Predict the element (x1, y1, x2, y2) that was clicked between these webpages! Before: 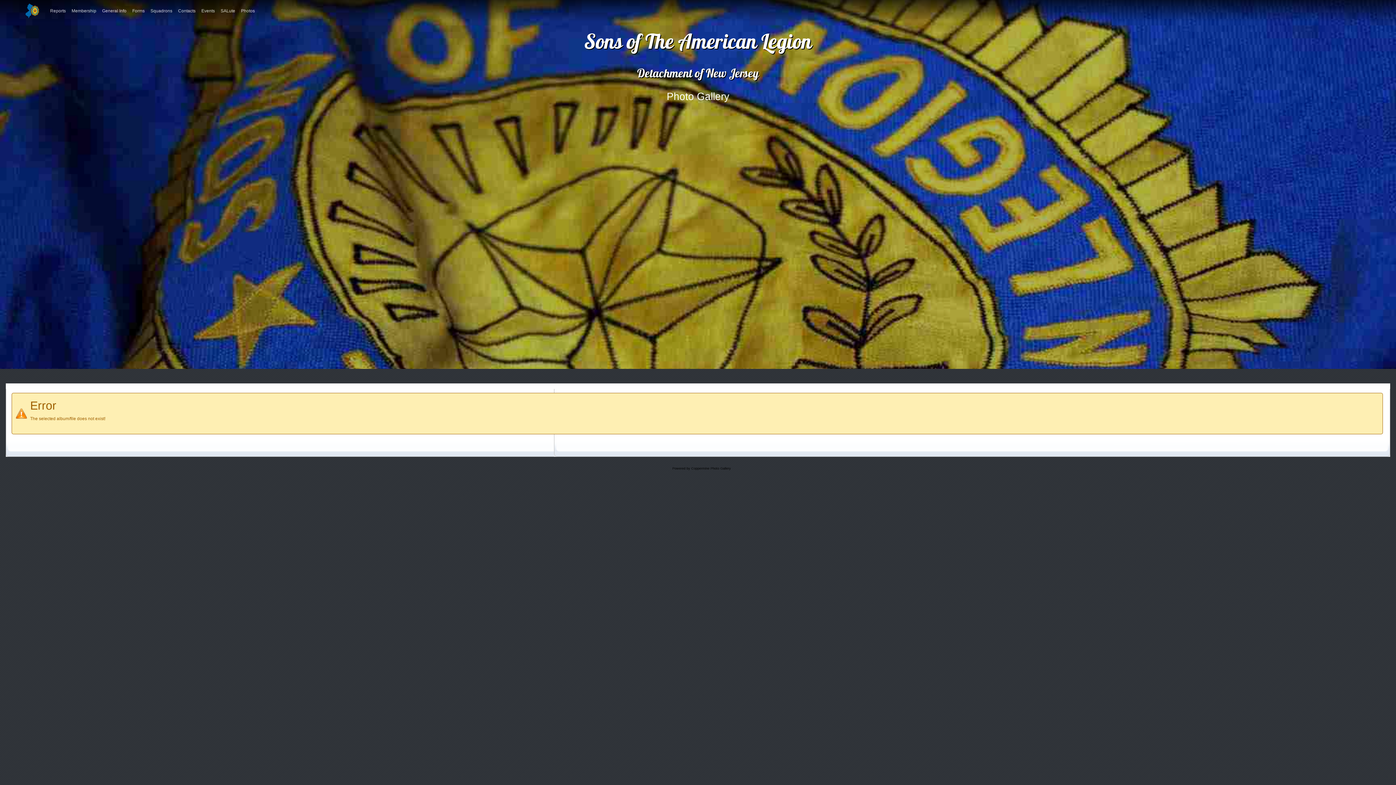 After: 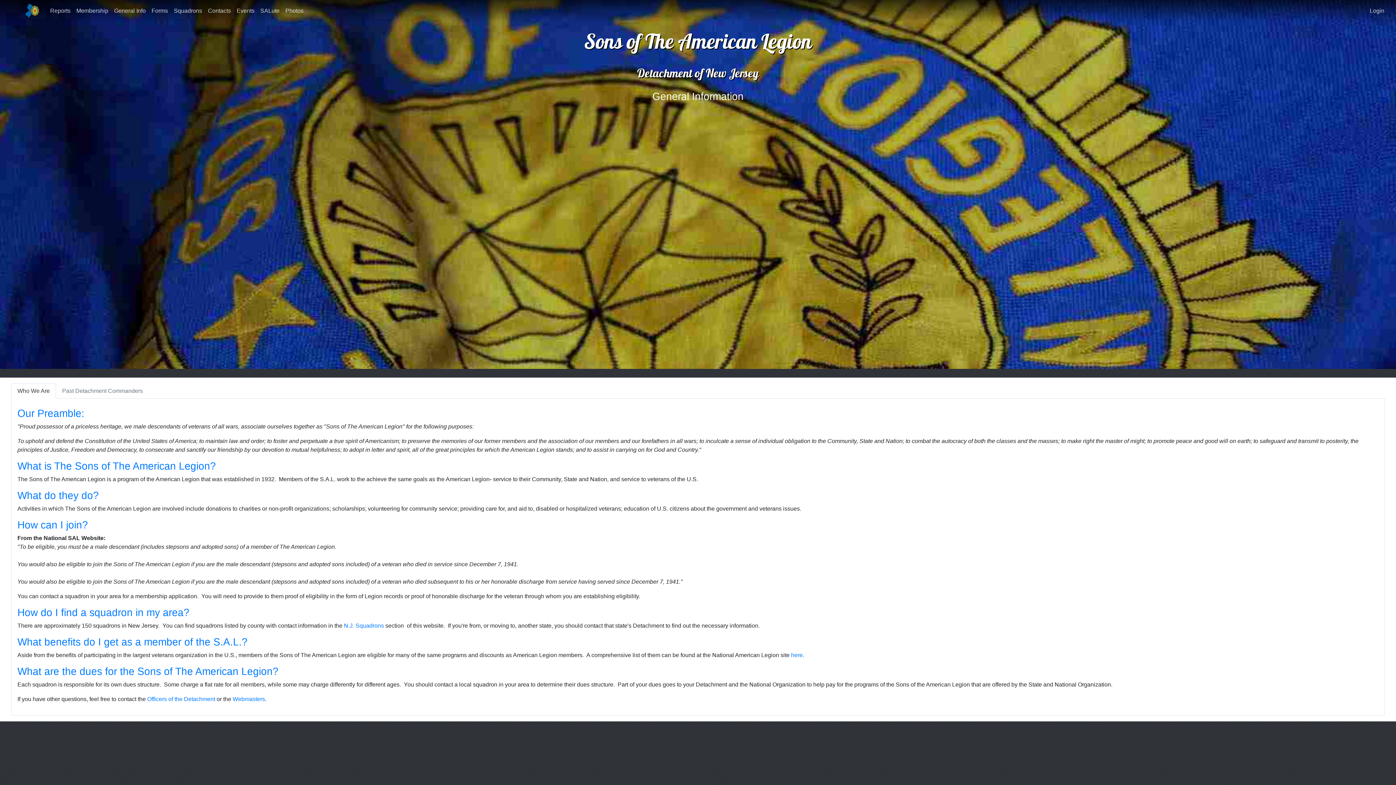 Action: bbox: (99, 4, 129, 17) label: General Info